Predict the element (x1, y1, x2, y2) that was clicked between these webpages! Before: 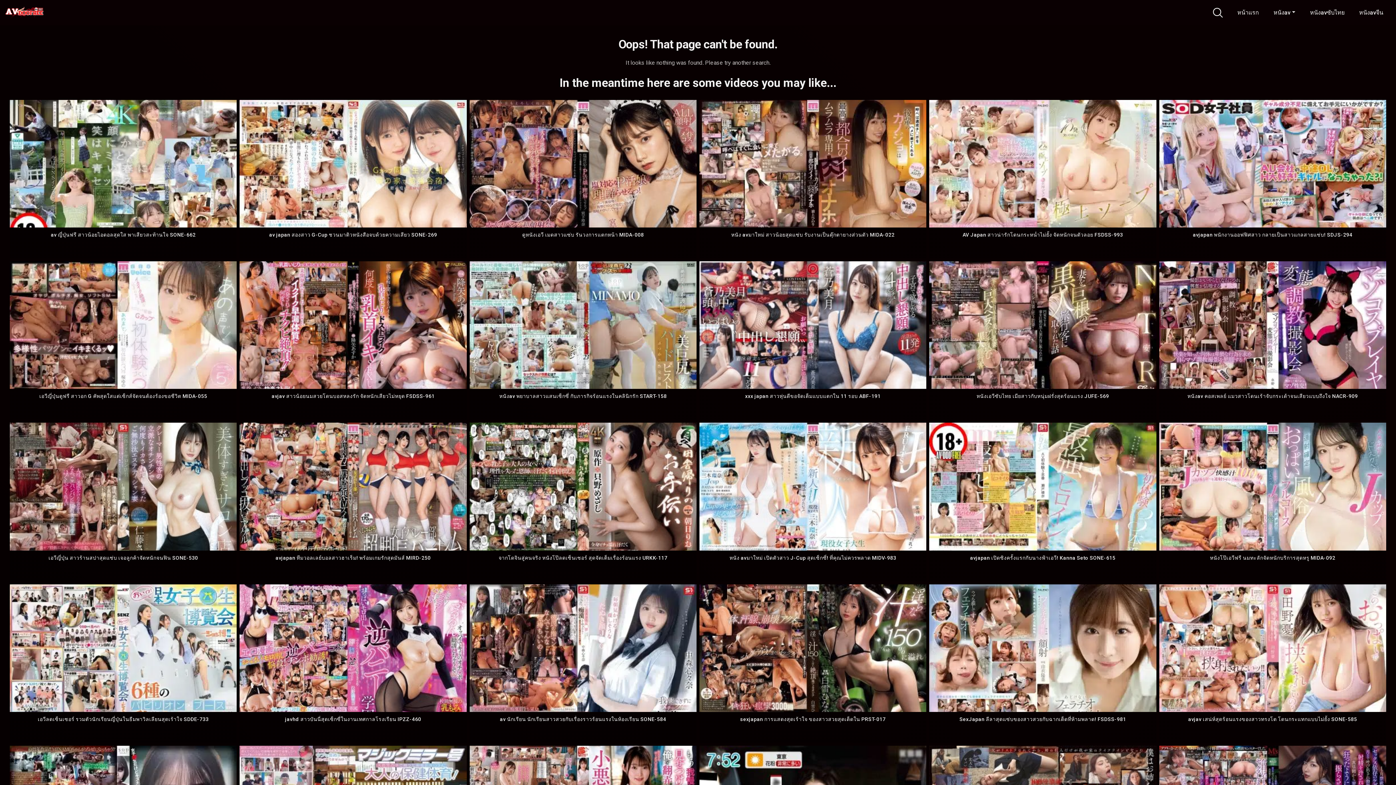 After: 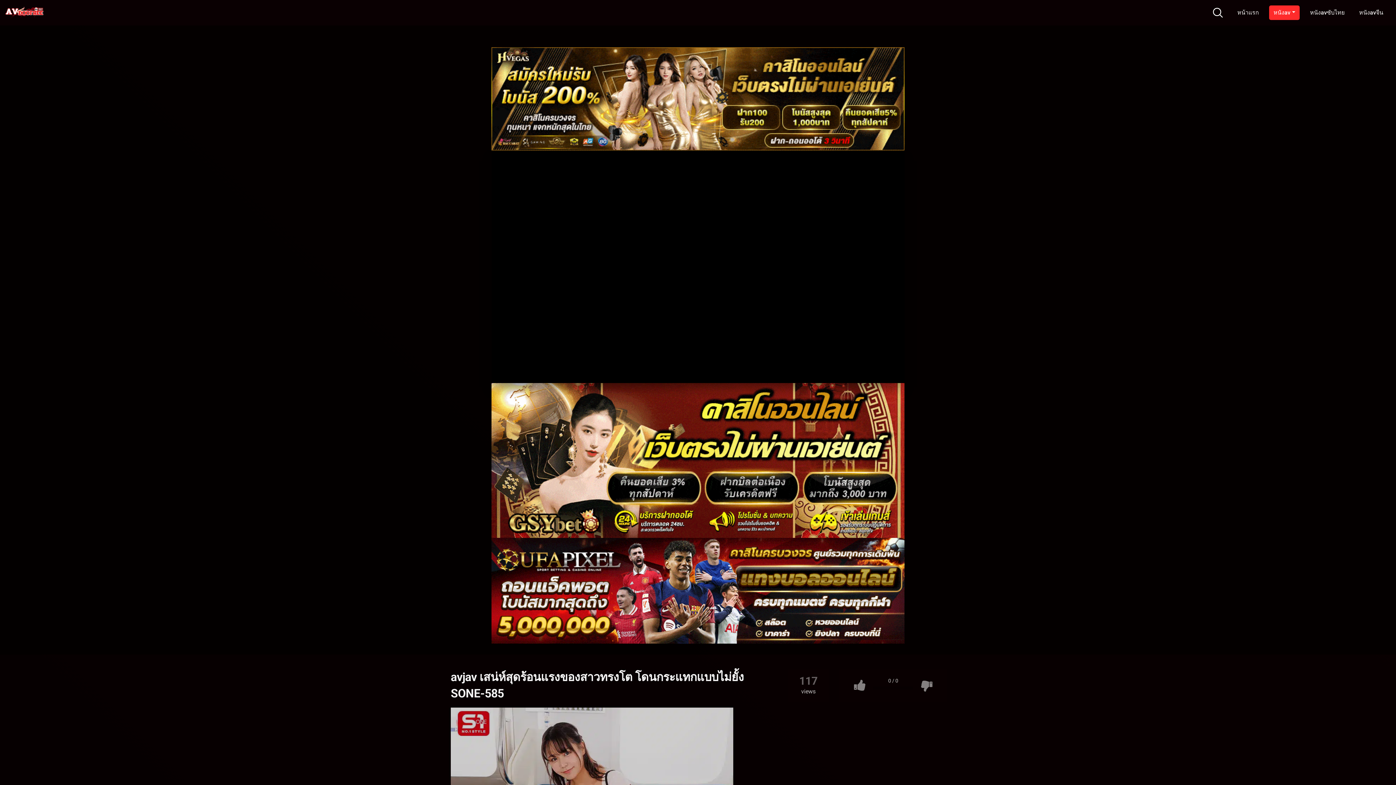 Action: bbox: (1159, 584, 1386, 712)